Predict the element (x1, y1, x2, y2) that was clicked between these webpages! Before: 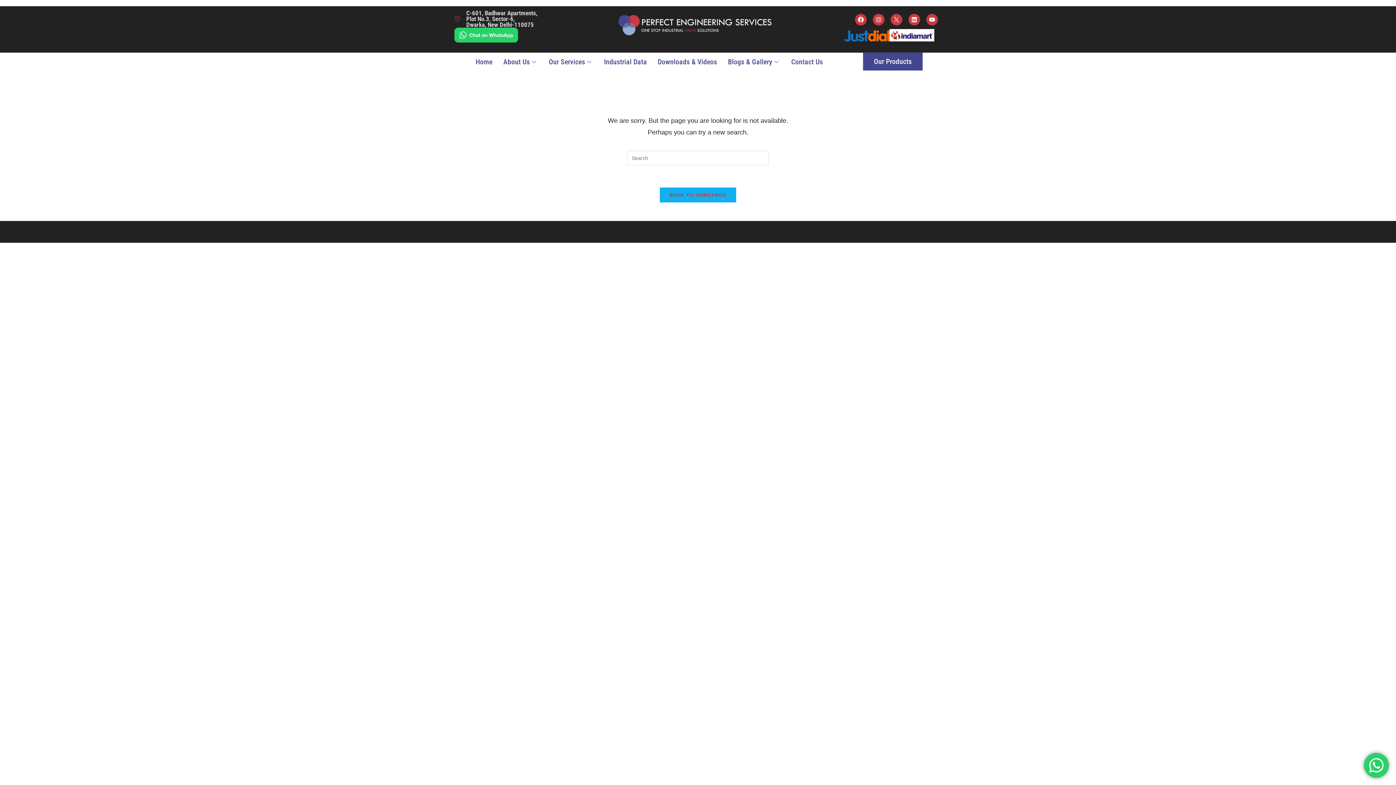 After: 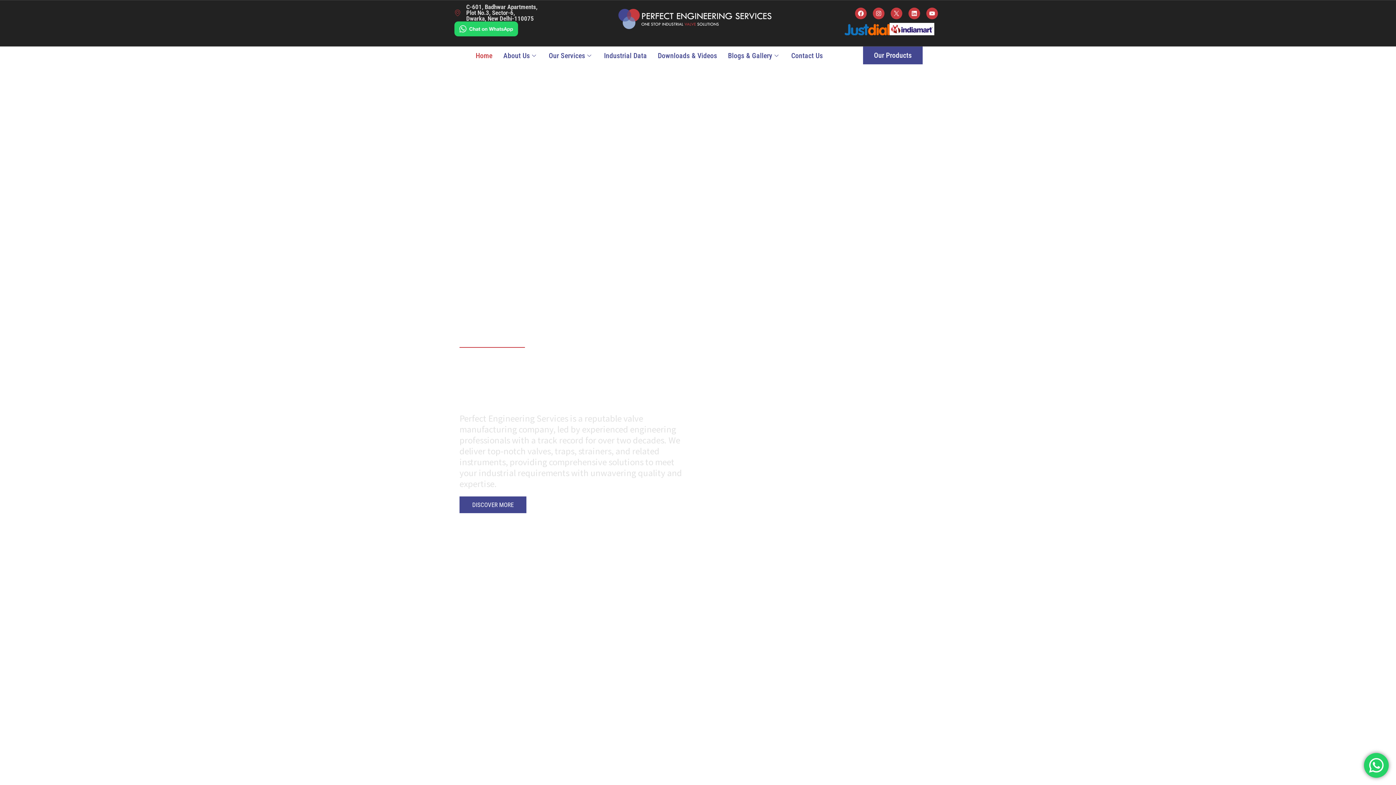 Action: bbox: (470, 52, 498, 71) label: Home